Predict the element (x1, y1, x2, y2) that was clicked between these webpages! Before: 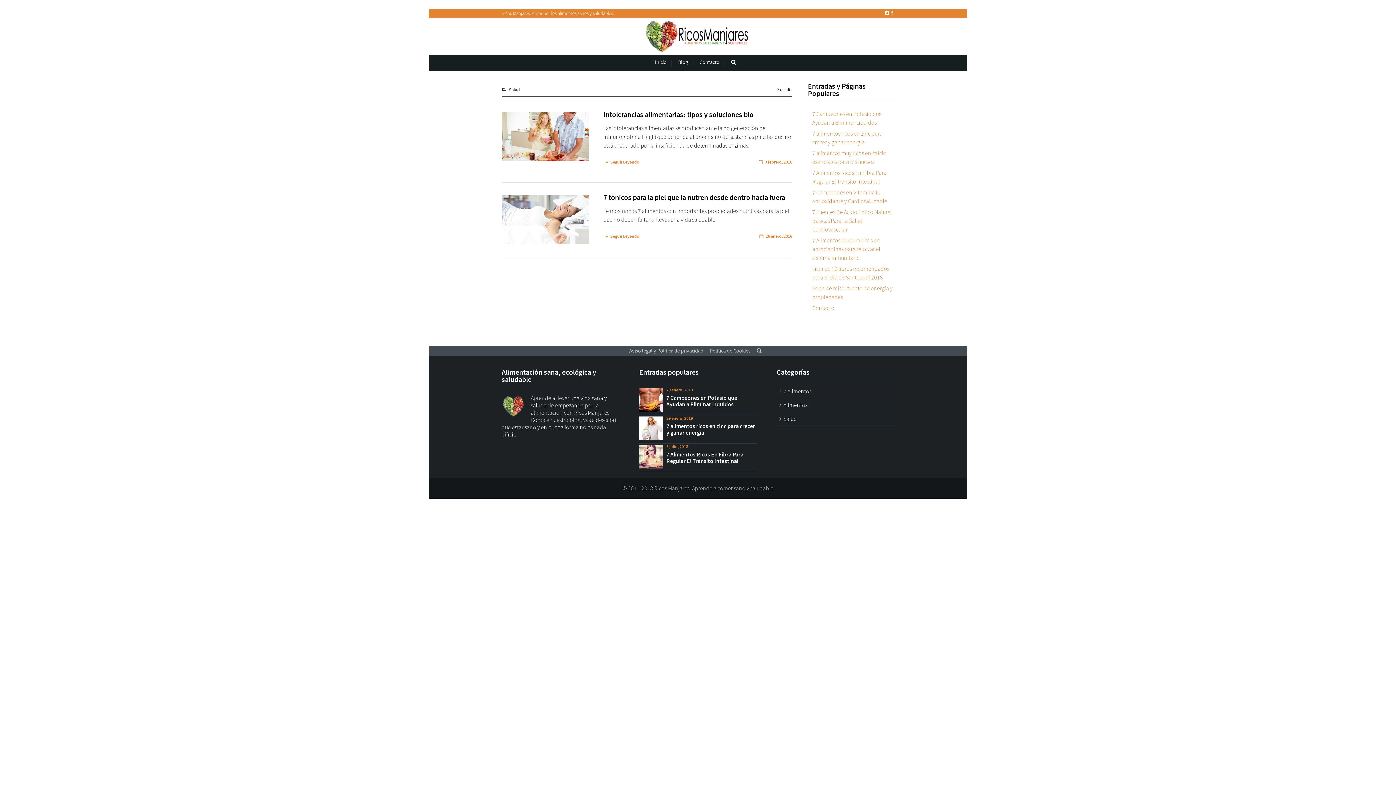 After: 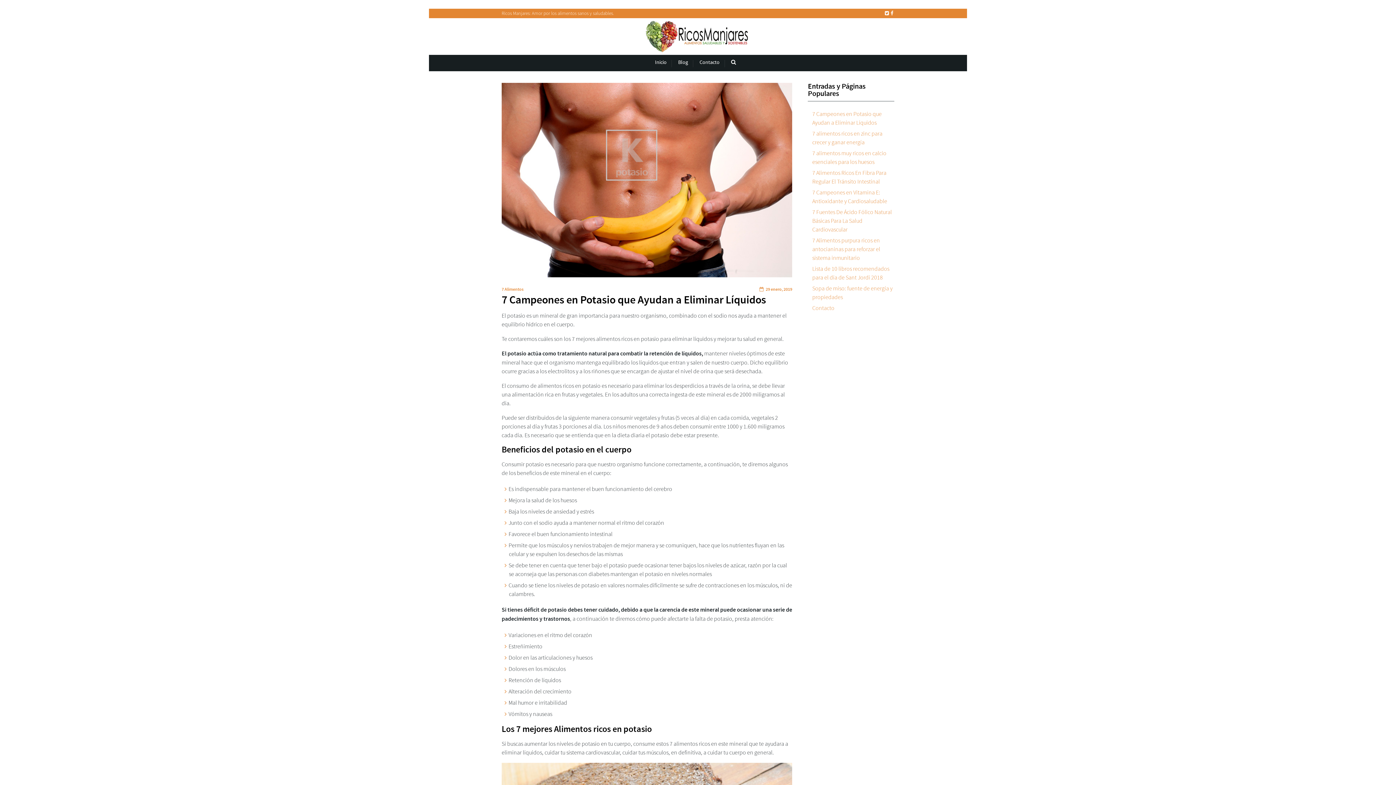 Action: bbox: (639, 395, 757, 408) label: 7 Campeones en Potasio que Ayudan a Eliminar Líquidos